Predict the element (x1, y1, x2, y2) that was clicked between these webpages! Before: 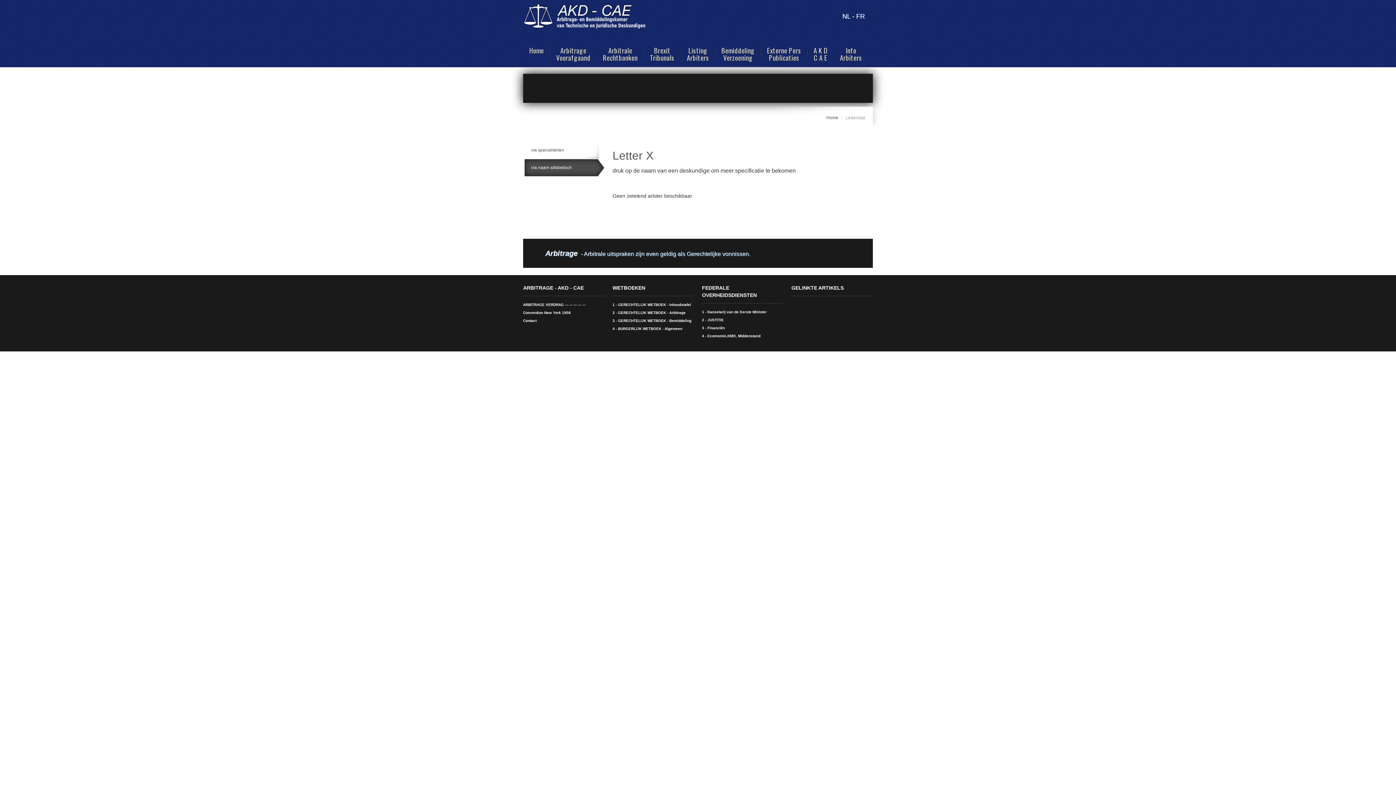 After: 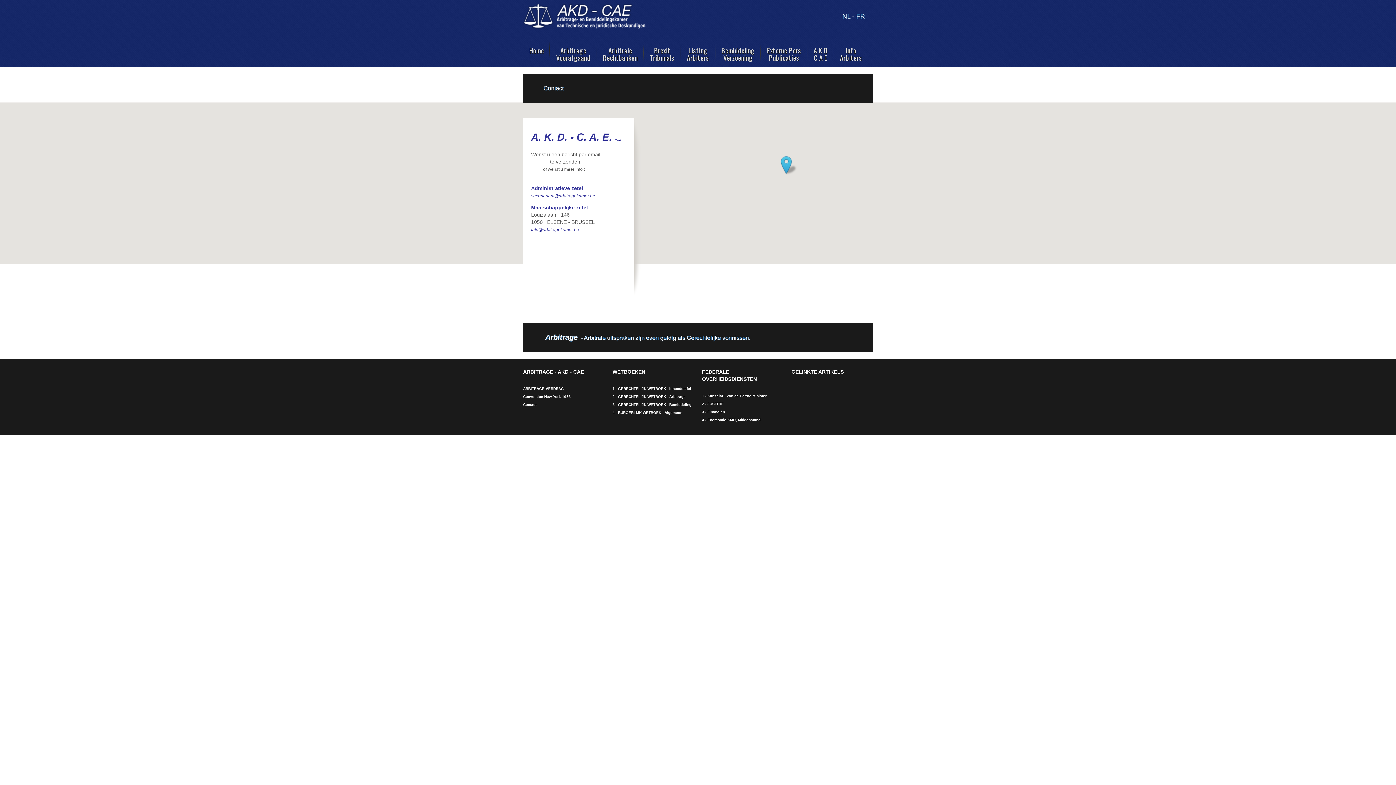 Action: bbox: (523, 318, 536, 322) label: Contact